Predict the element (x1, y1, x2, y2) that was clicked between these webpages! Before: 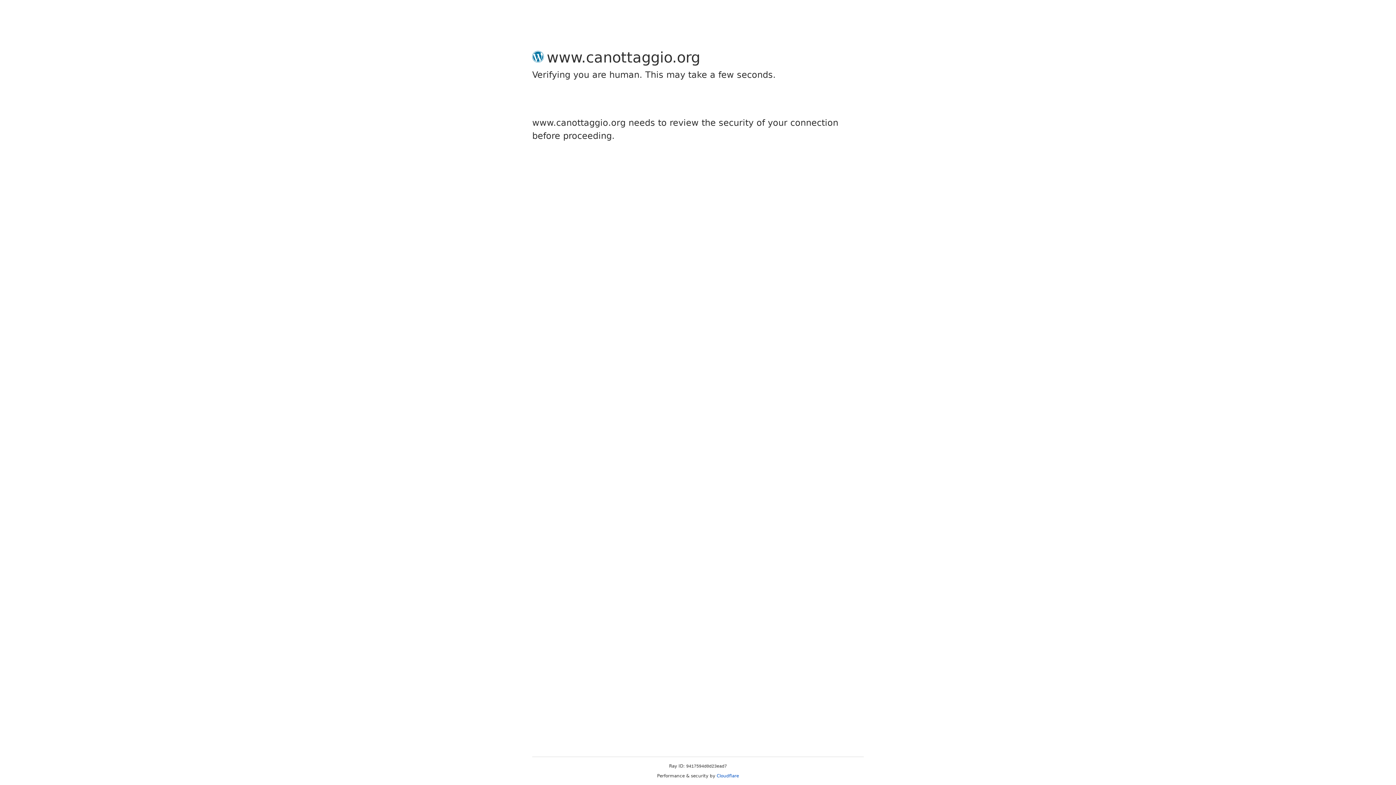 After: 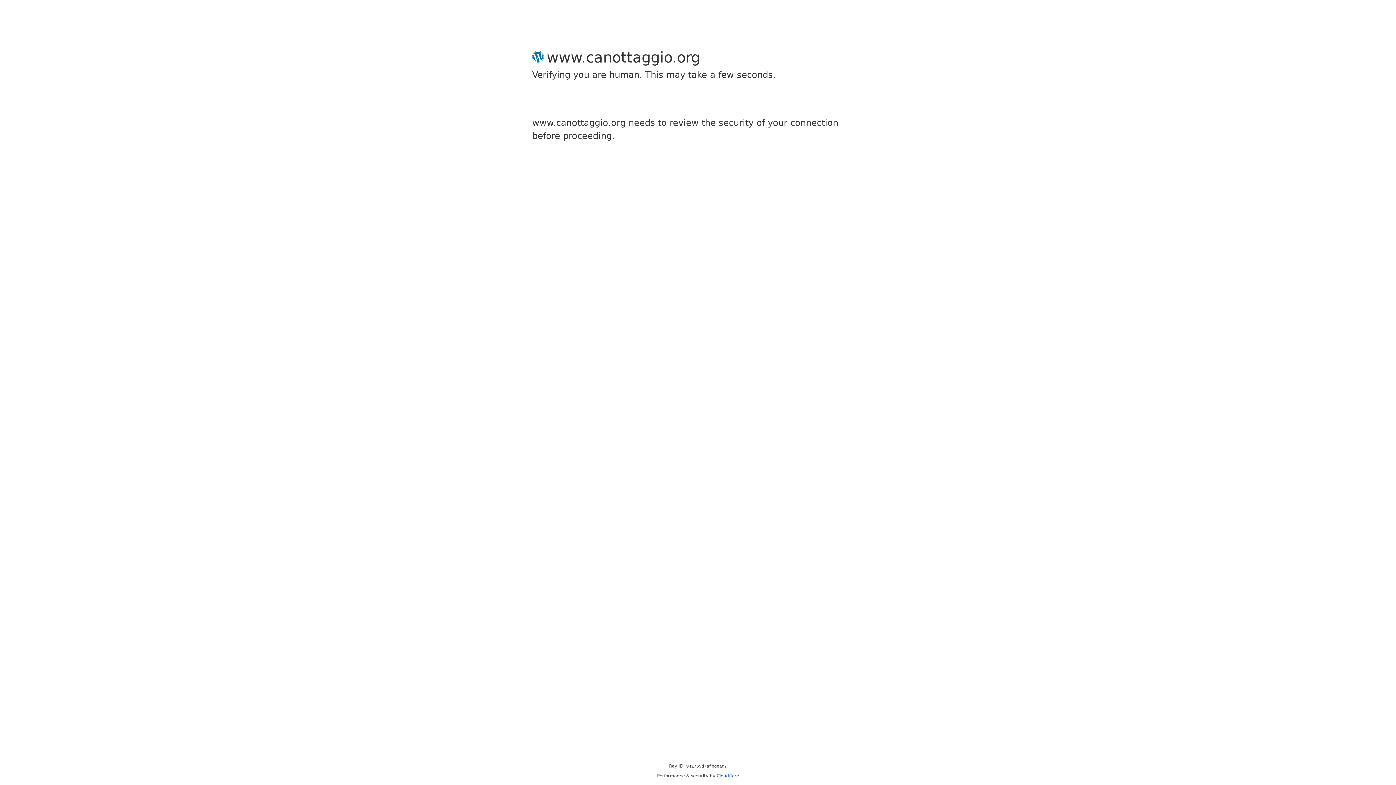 Action: bbox: (716, 773, 739, 778) label: Cloudflare